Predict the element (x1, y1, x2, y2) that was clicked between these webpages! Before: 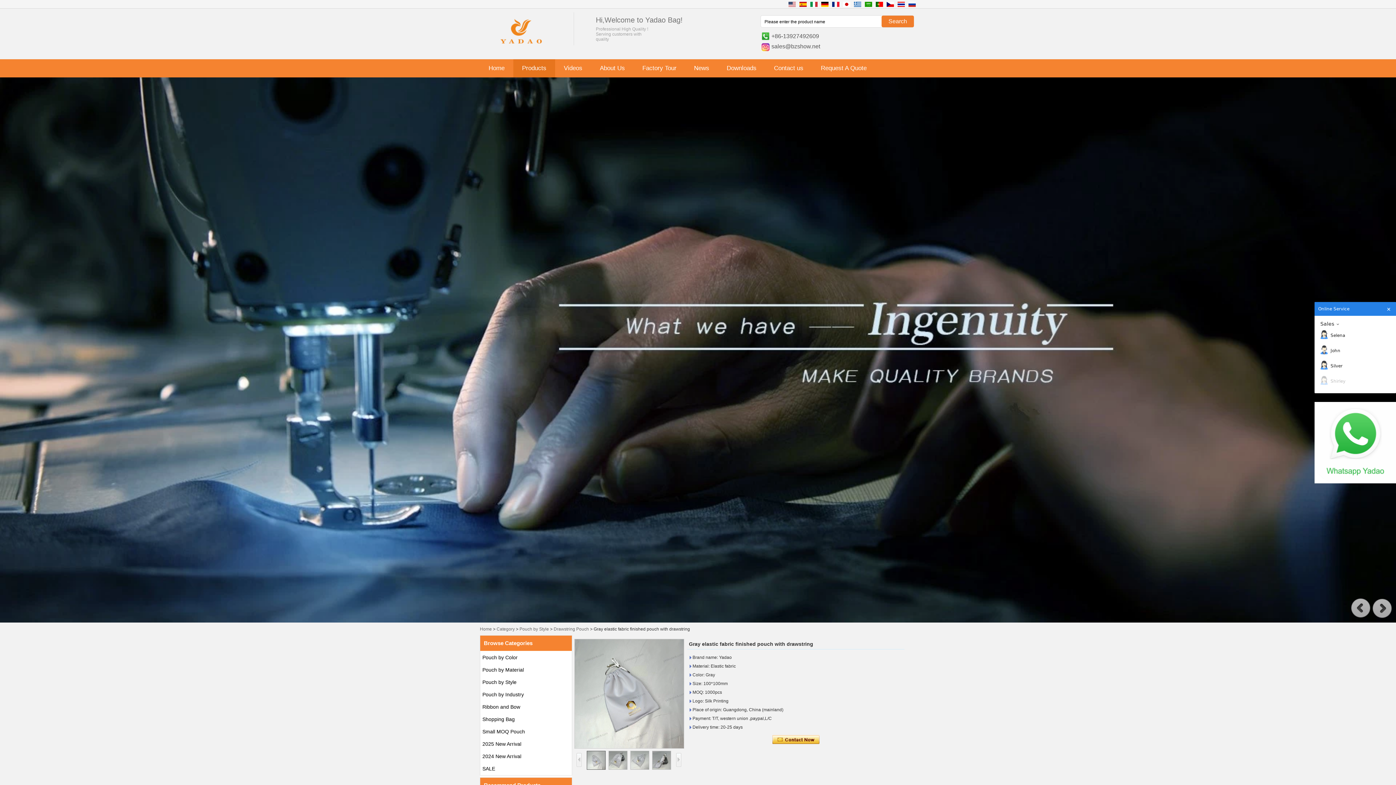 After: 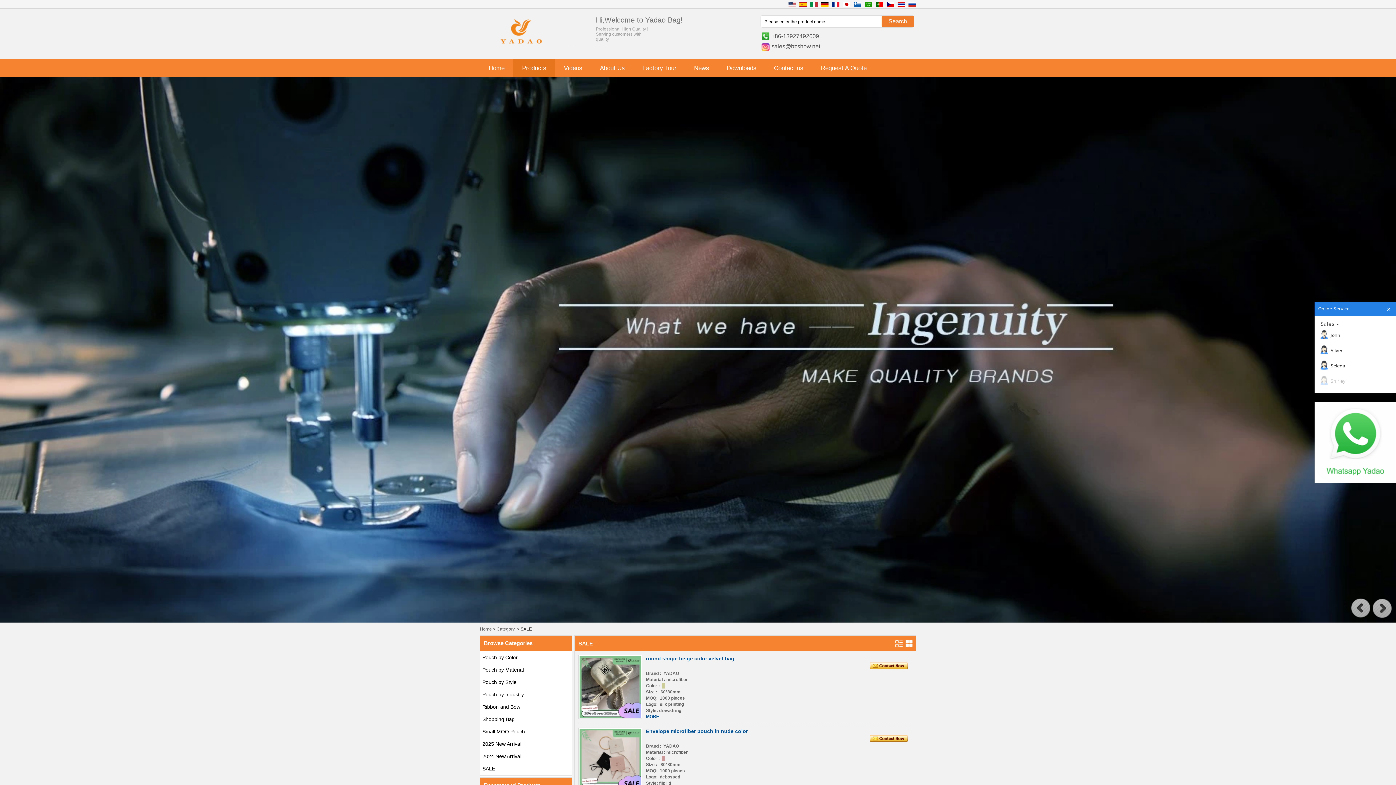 Action: bbox: (480, 763, 562, 774) label: SALE